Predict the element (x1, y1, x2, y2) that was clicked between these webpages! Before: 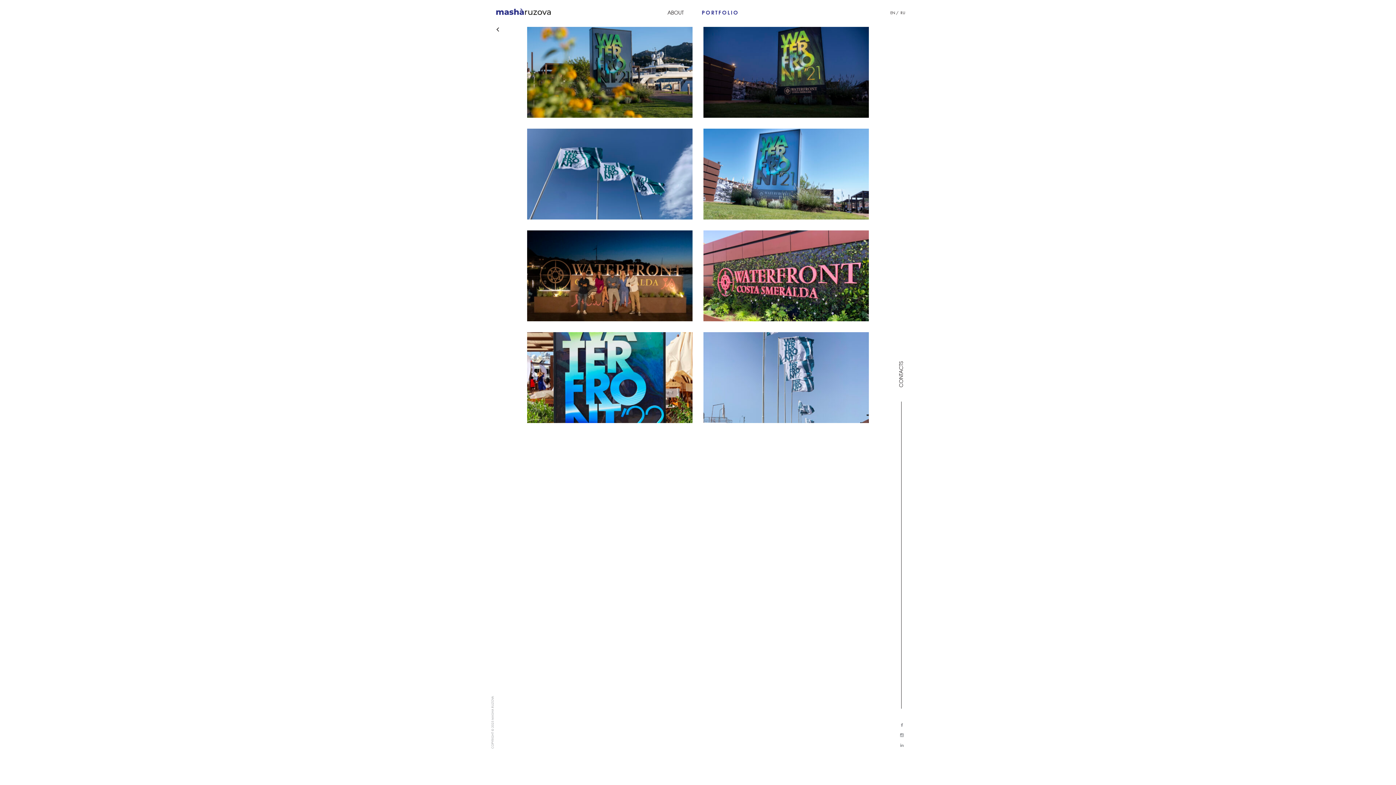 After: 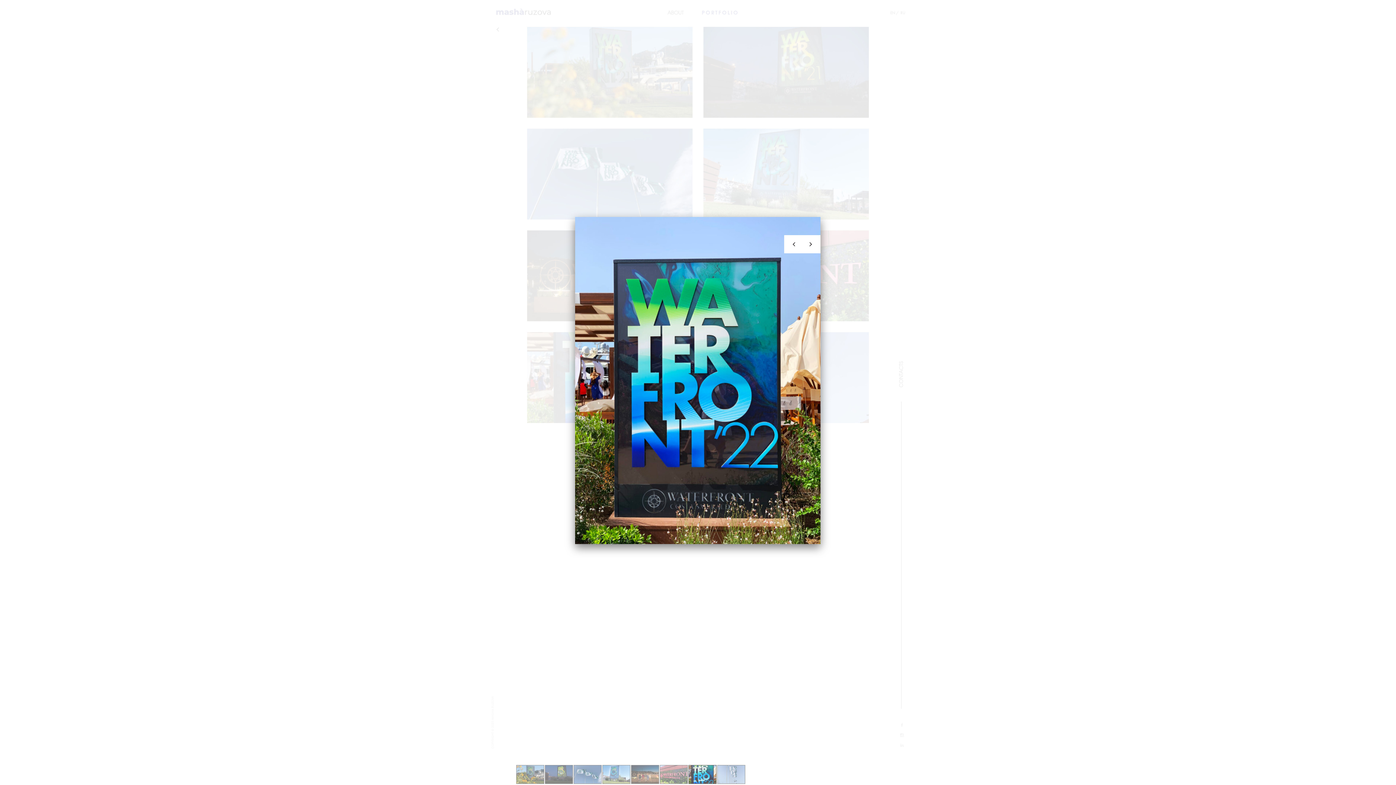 Action: bbox: (527, 332, 692, 423)